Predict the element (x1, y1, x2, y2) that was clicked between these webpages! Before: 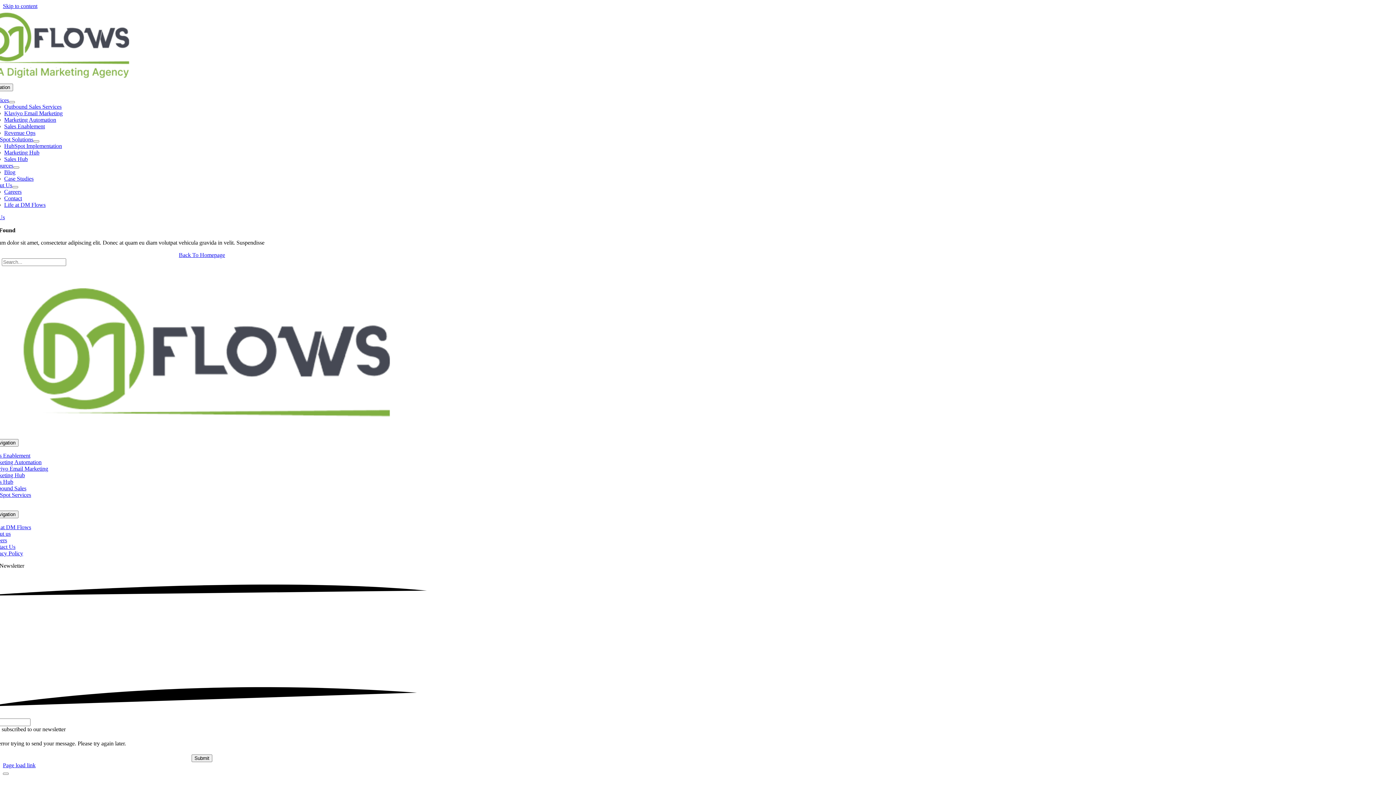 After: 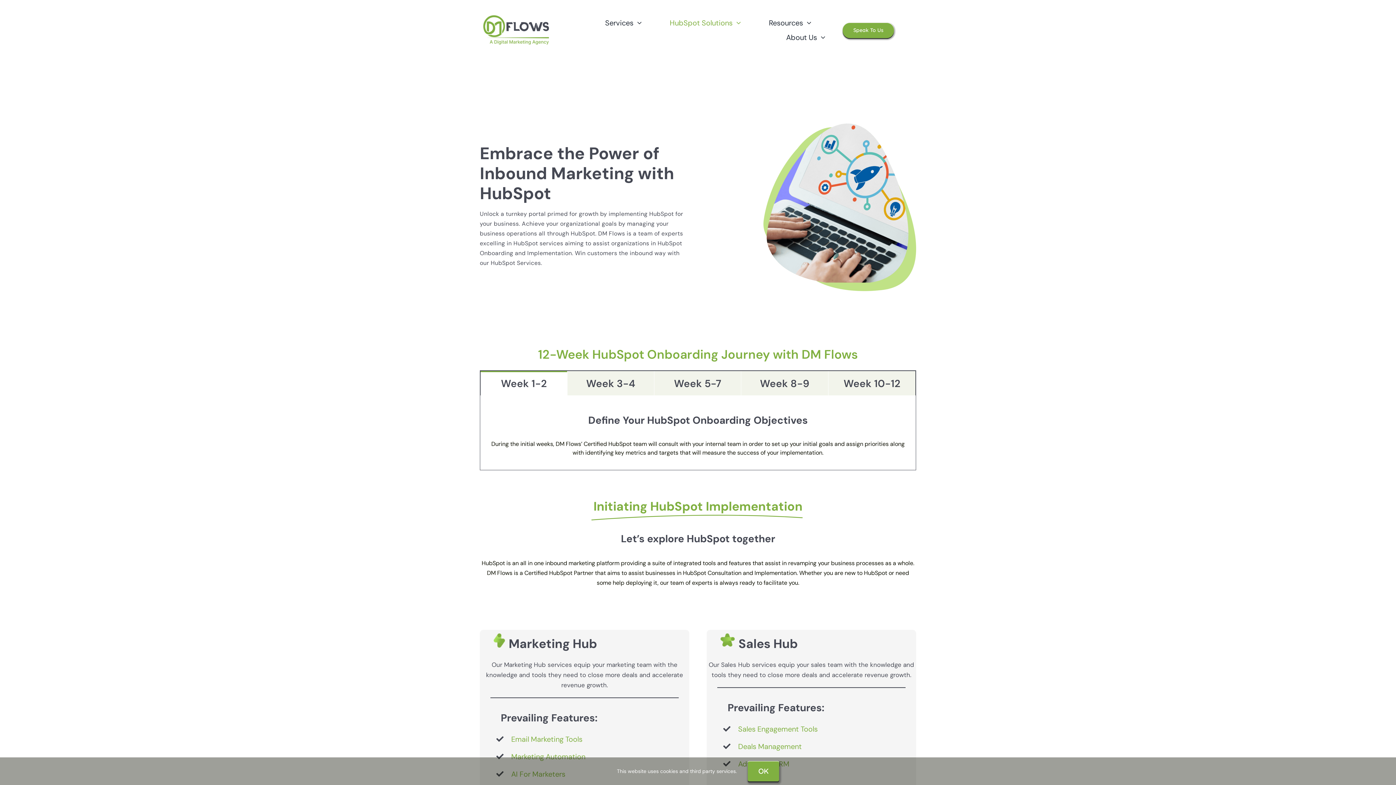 Action: bbox: (-10, 492, 31, 498) label: HubSpot Services